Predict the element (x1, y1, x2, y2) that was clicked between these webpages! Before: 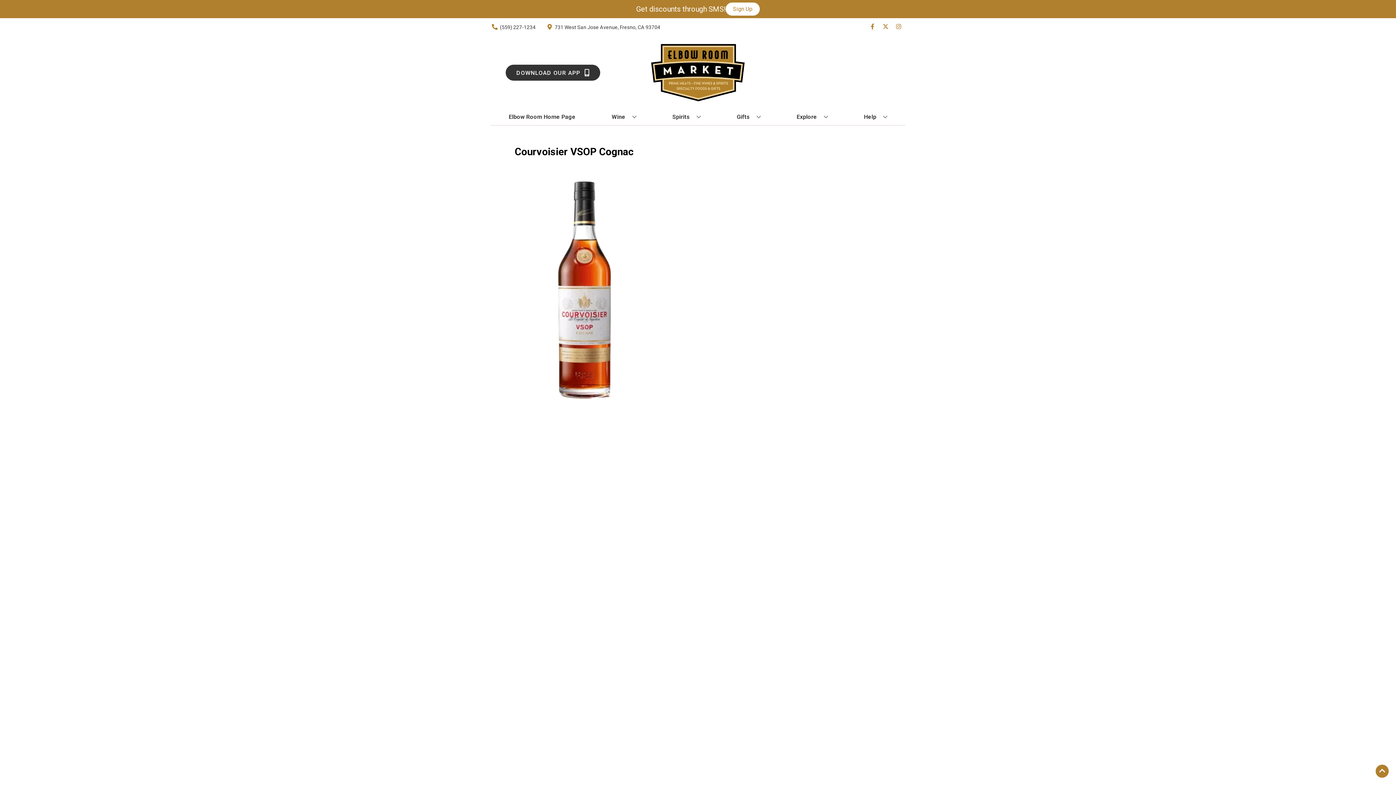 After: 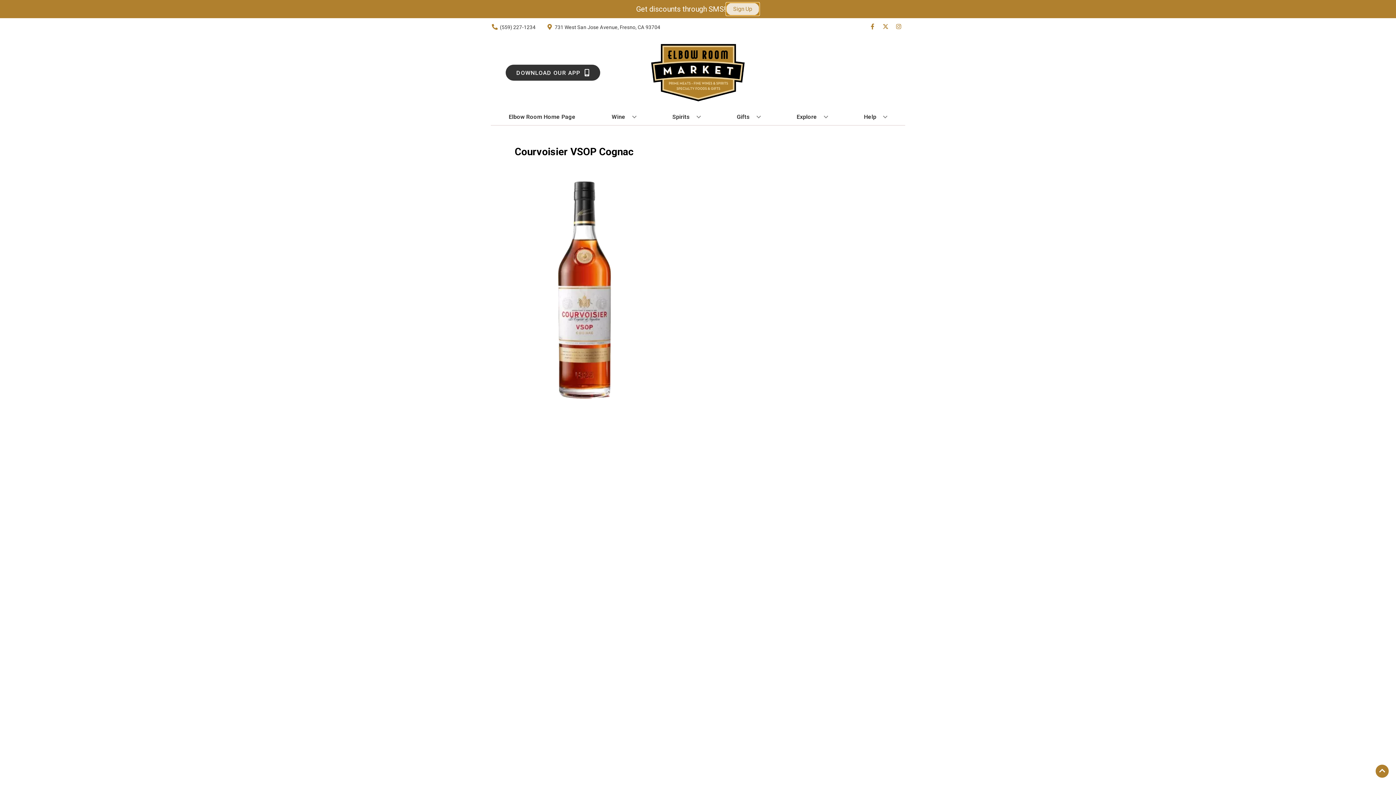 Action: bbox: (725, 2, 760, 15) label: Sign Up